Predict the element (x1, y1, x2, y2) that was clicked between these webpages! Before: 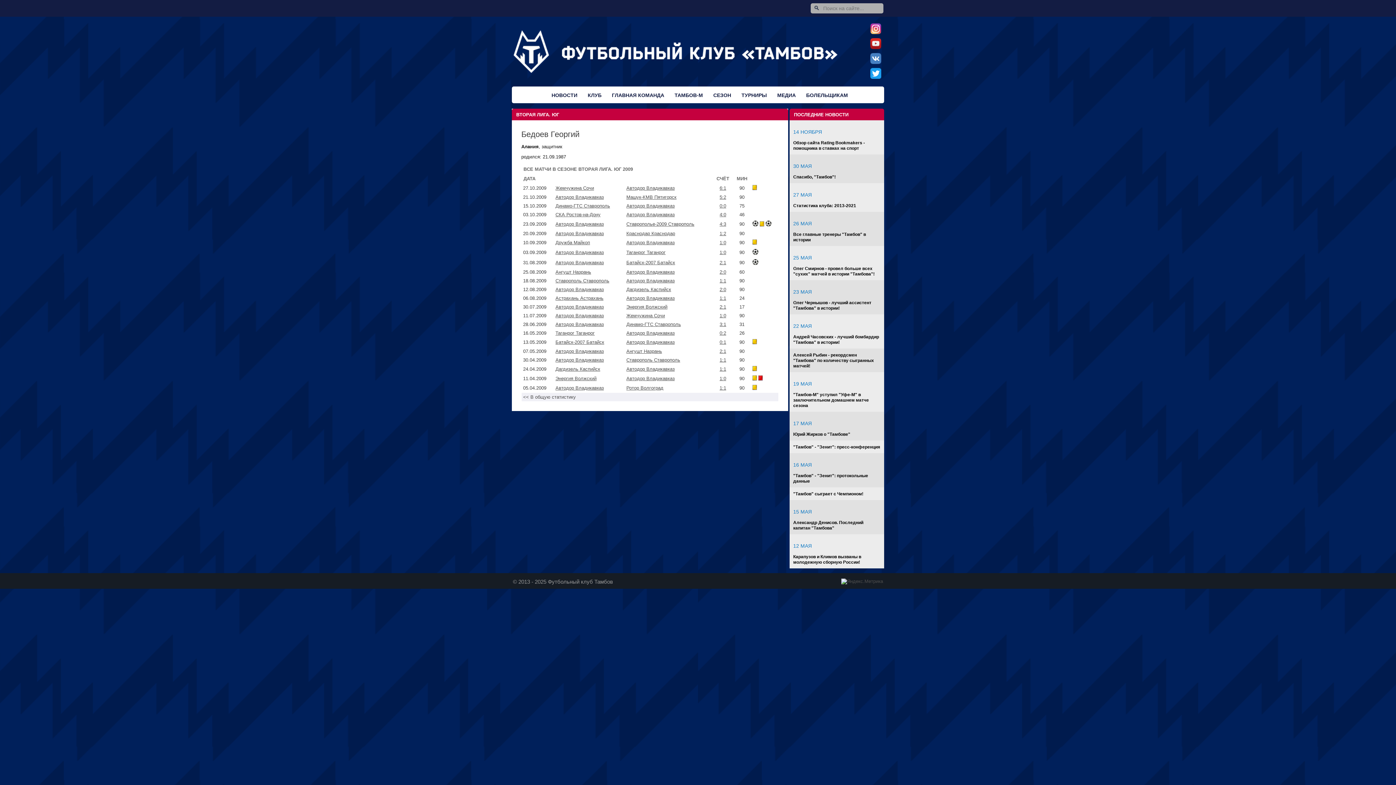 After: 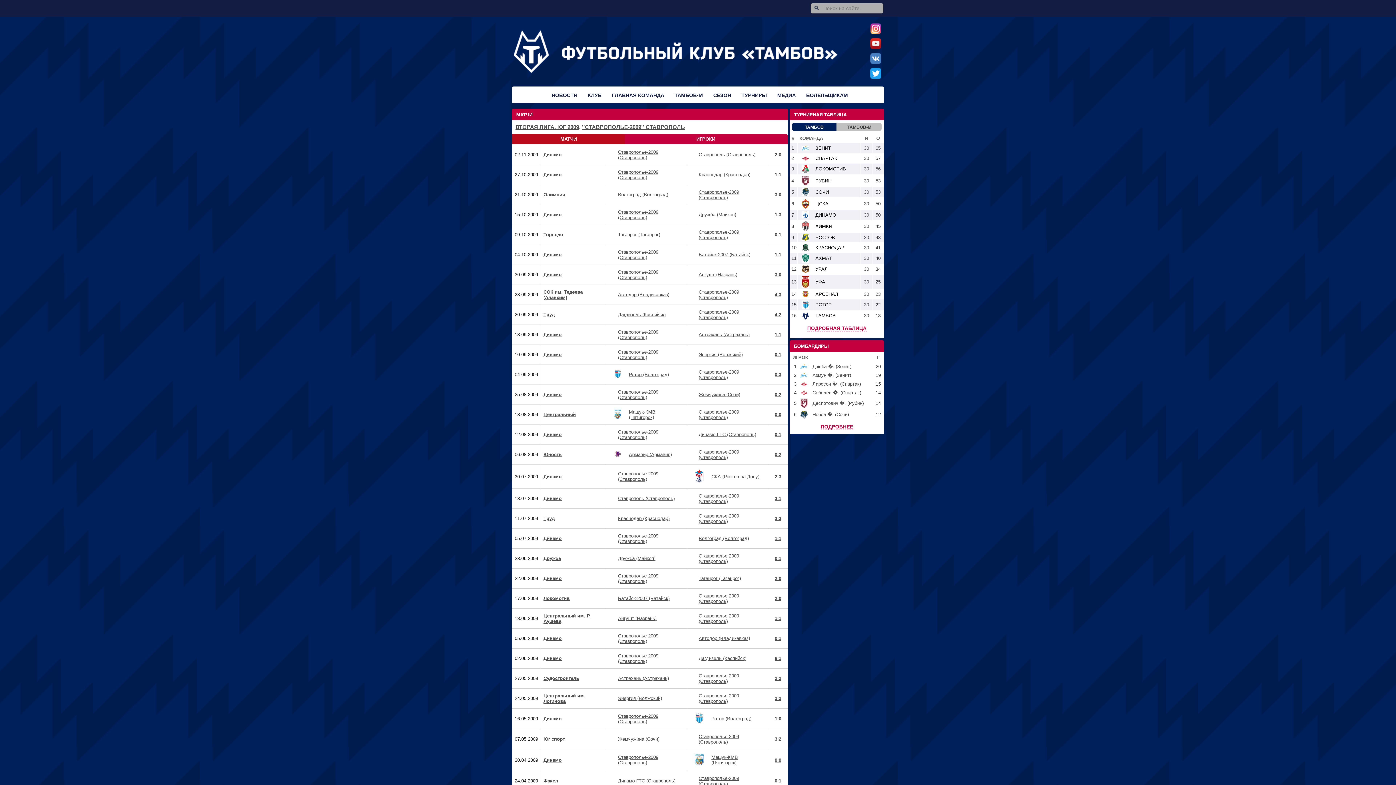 Action: label: Ставрополье-2009 Ставрополь bbox: (626, 221, 694, 226)